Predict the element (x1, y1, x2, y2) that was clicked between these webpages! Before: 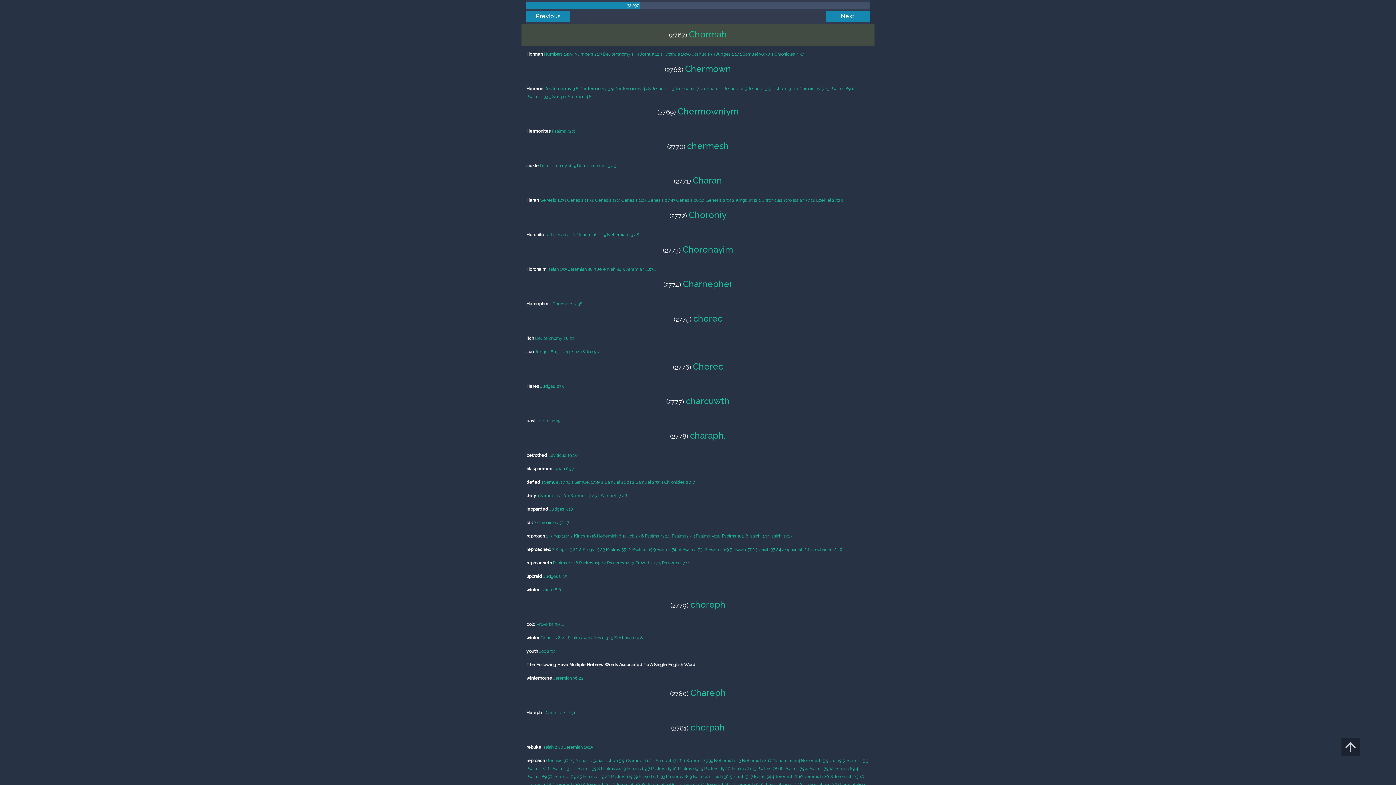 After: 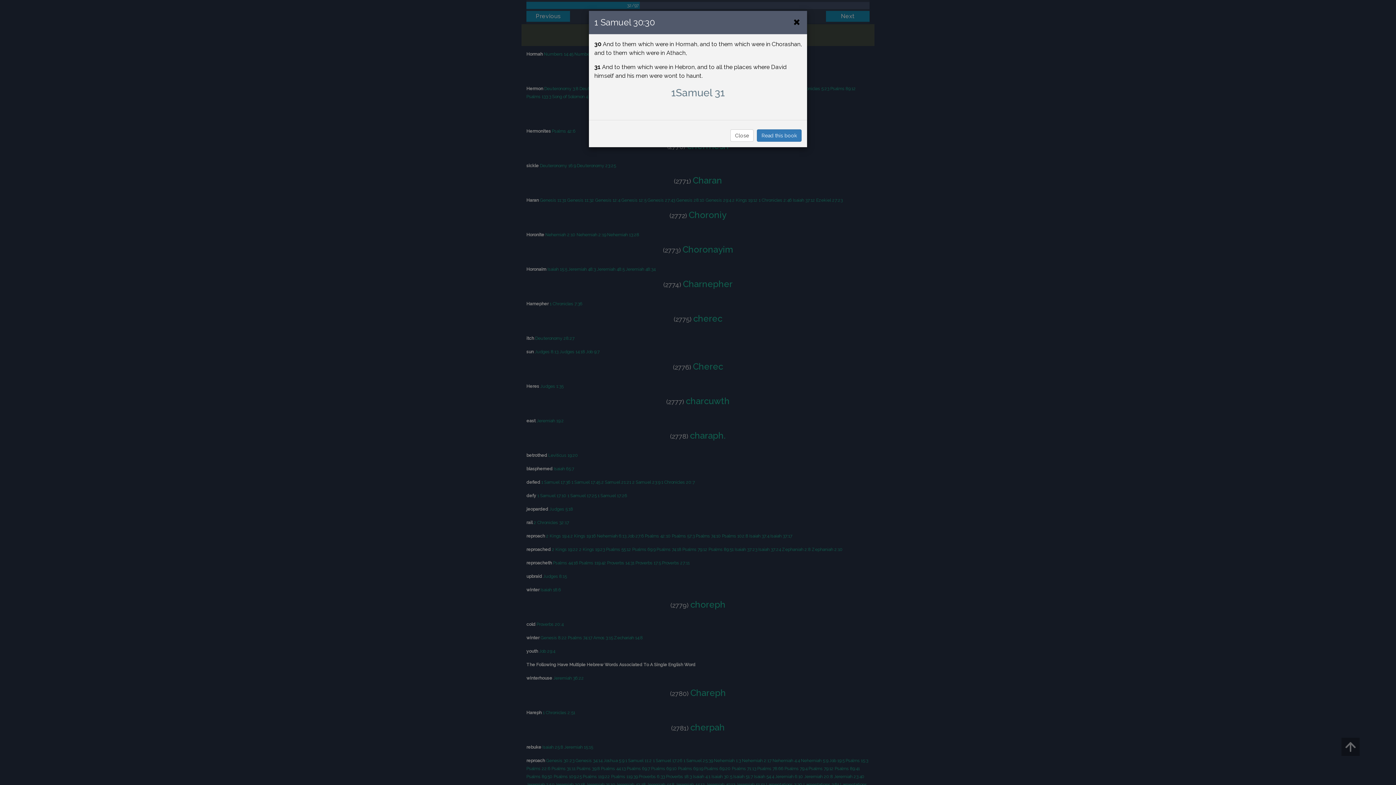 Action: label: 1 Samuel 30:30 bbox: (740, 51, 770, 56)